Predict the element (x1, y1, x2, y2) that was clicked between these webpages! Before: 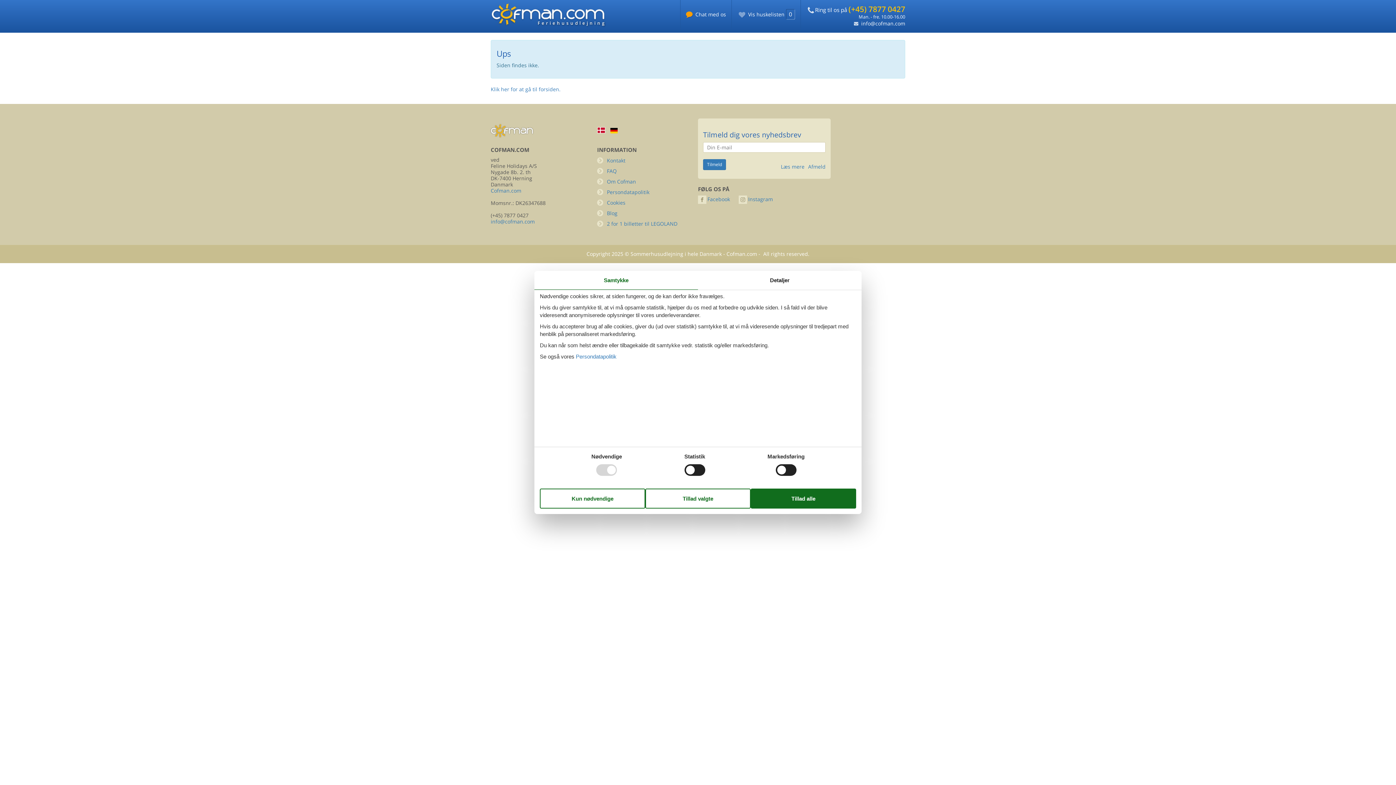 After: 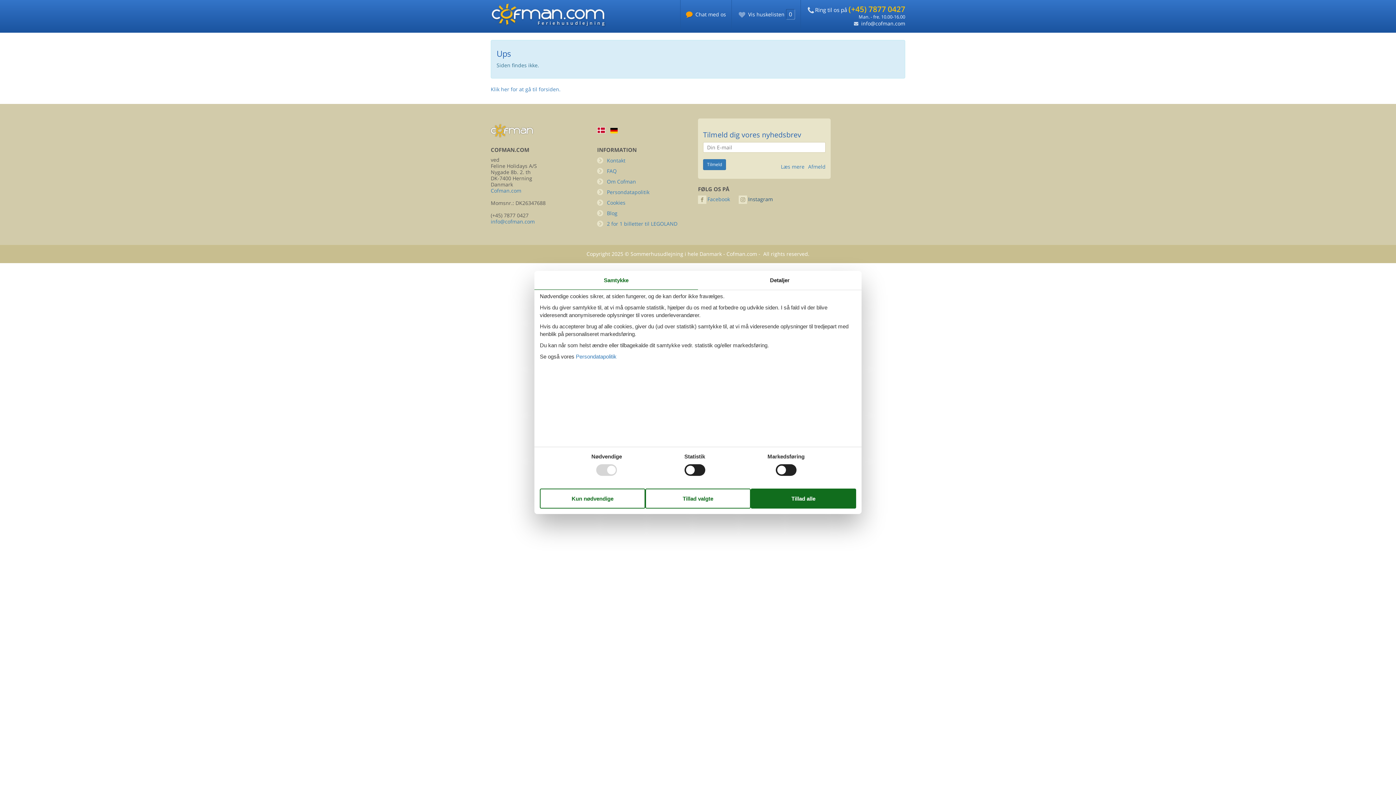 Action: bbox: (738, 195, 780, 202) label: Instagram